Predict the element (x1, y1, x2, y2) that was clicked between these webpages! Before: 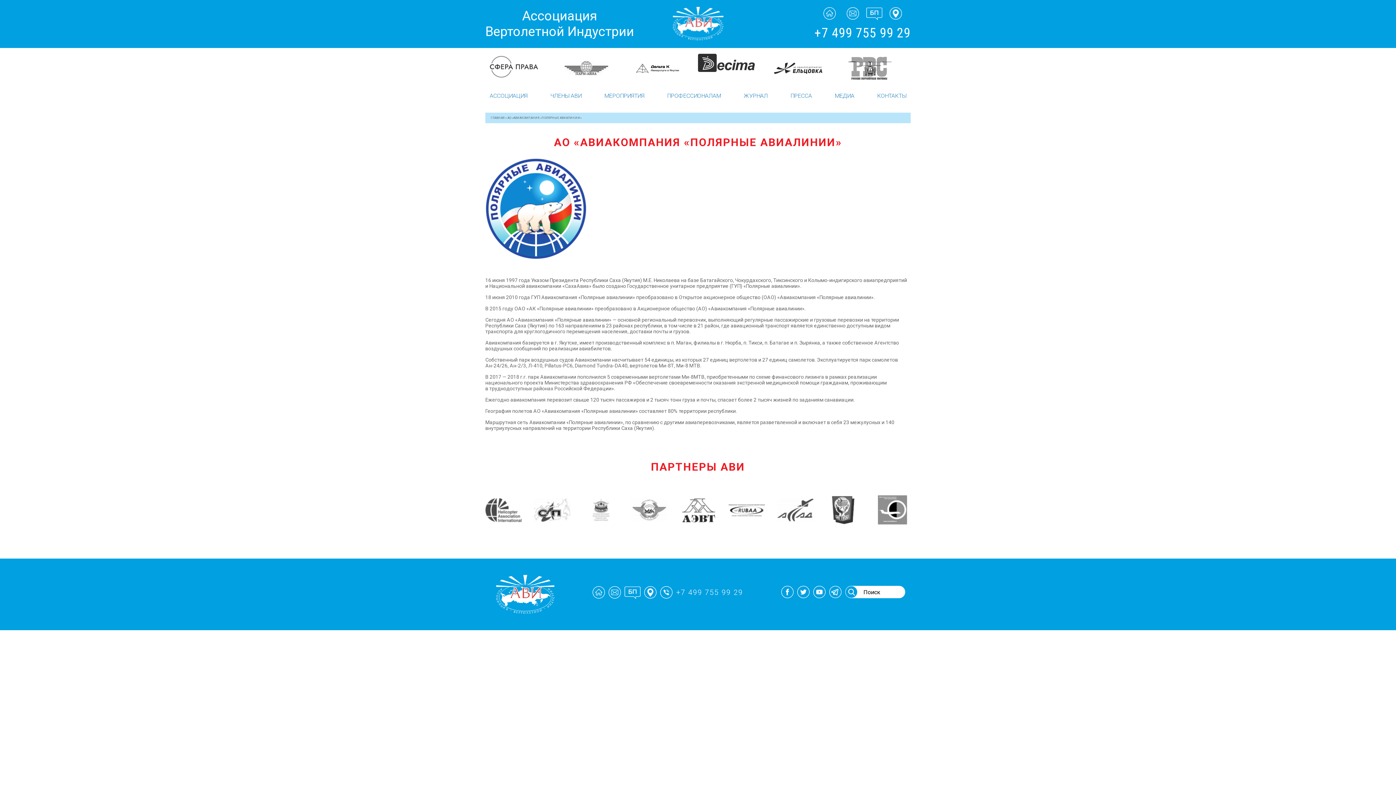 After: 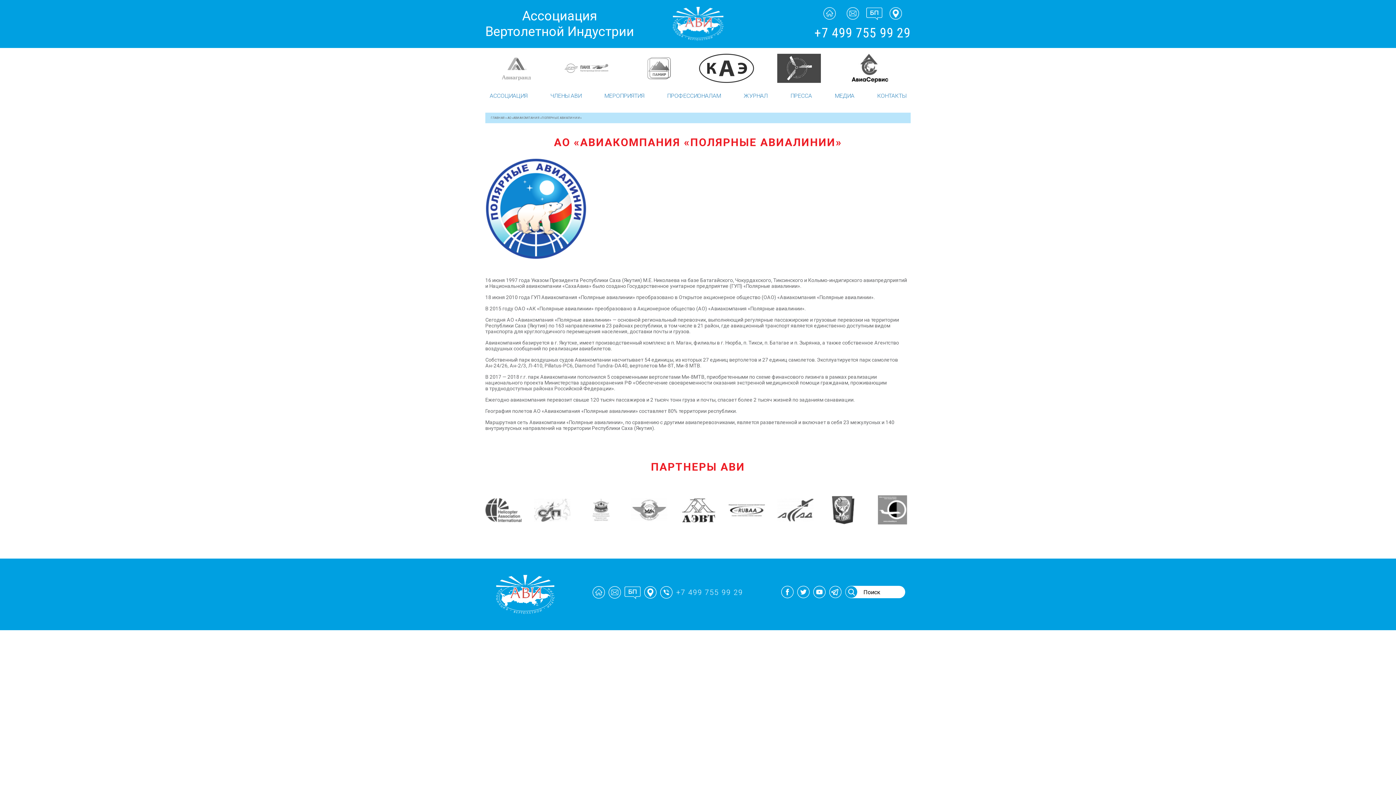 Action: bbox: (534, 516, 570, 523)